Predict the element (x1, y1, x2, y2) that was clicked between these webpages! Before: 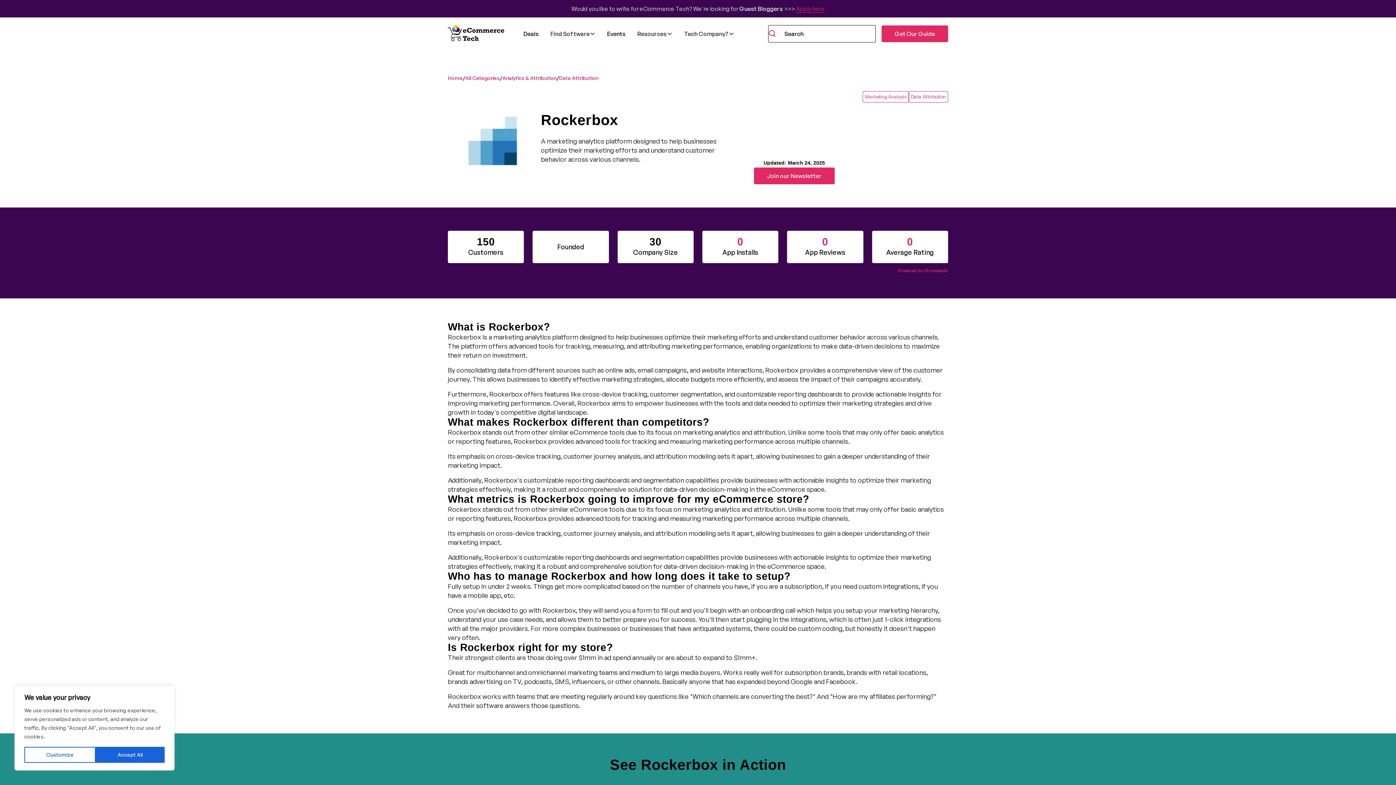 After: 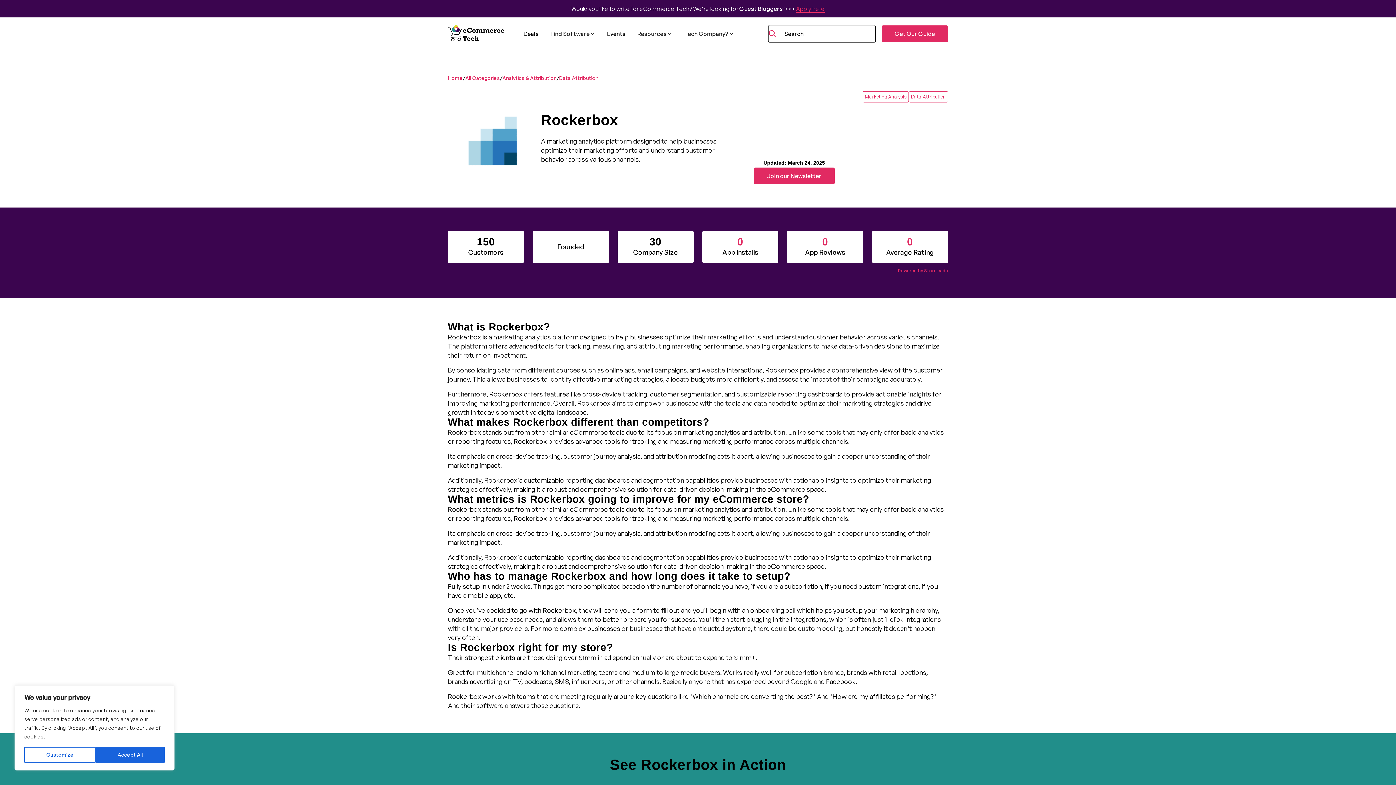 Action: bbox: (898, 268, 948, 273) label: Powered by Storeleads